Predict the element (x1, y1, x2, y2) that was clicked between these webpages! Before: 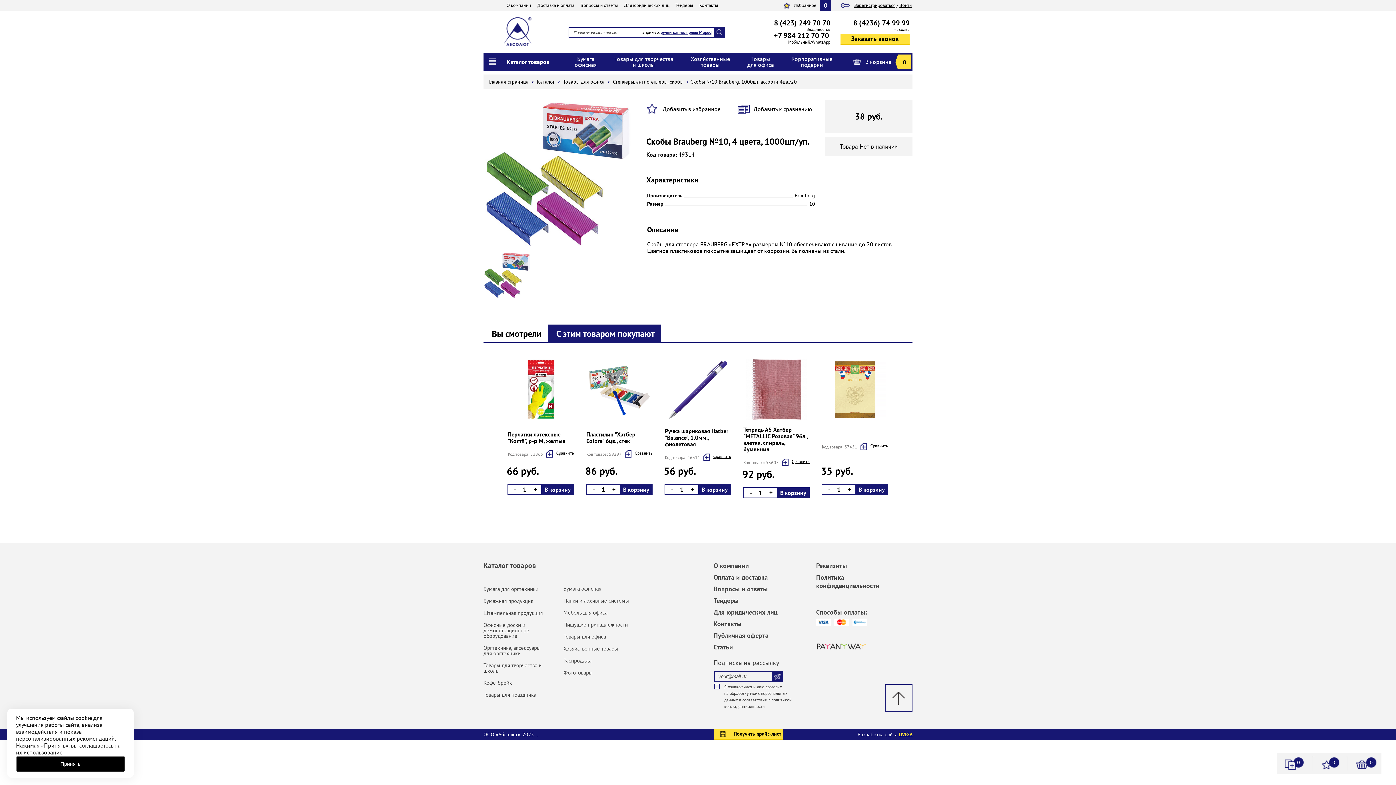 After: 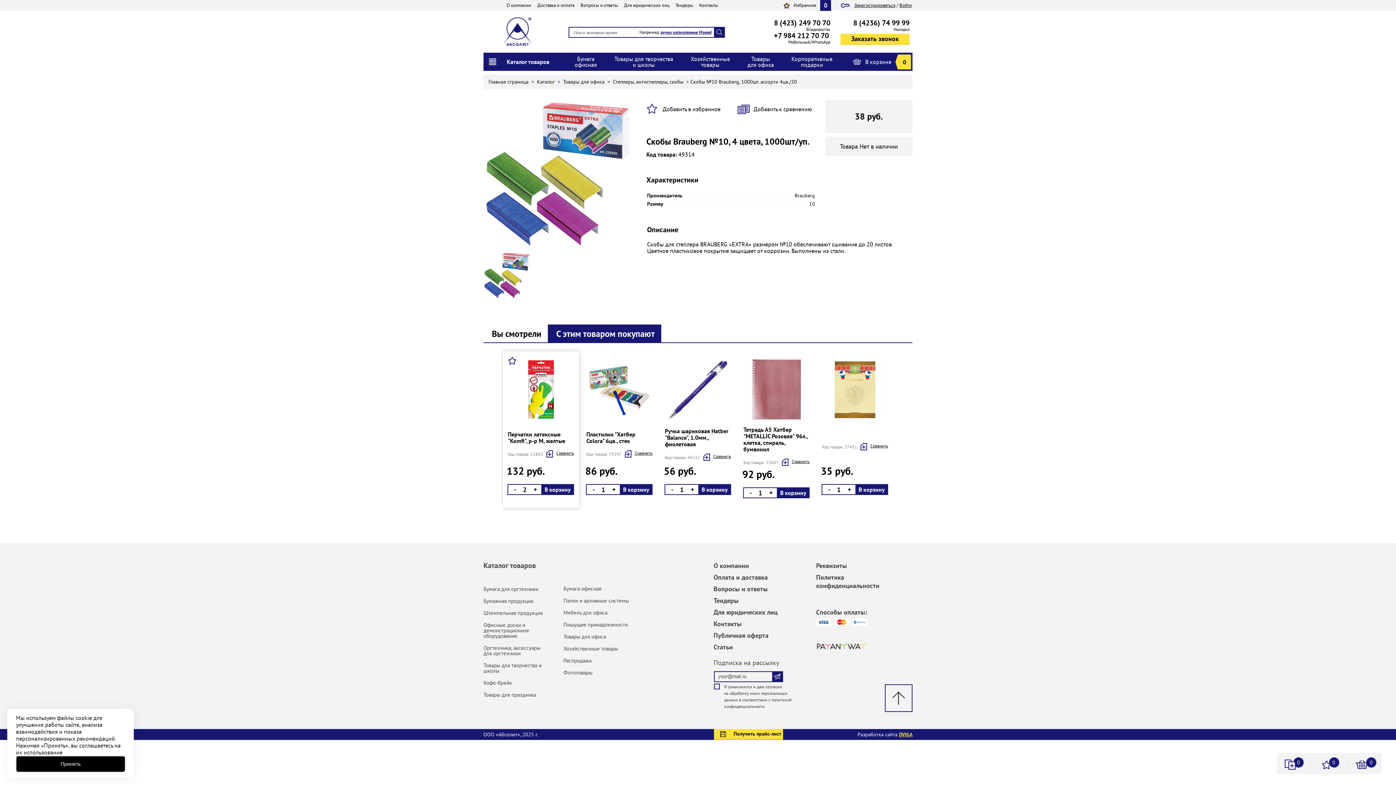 Action: label: + bbox: (533, 484, 537, 495)